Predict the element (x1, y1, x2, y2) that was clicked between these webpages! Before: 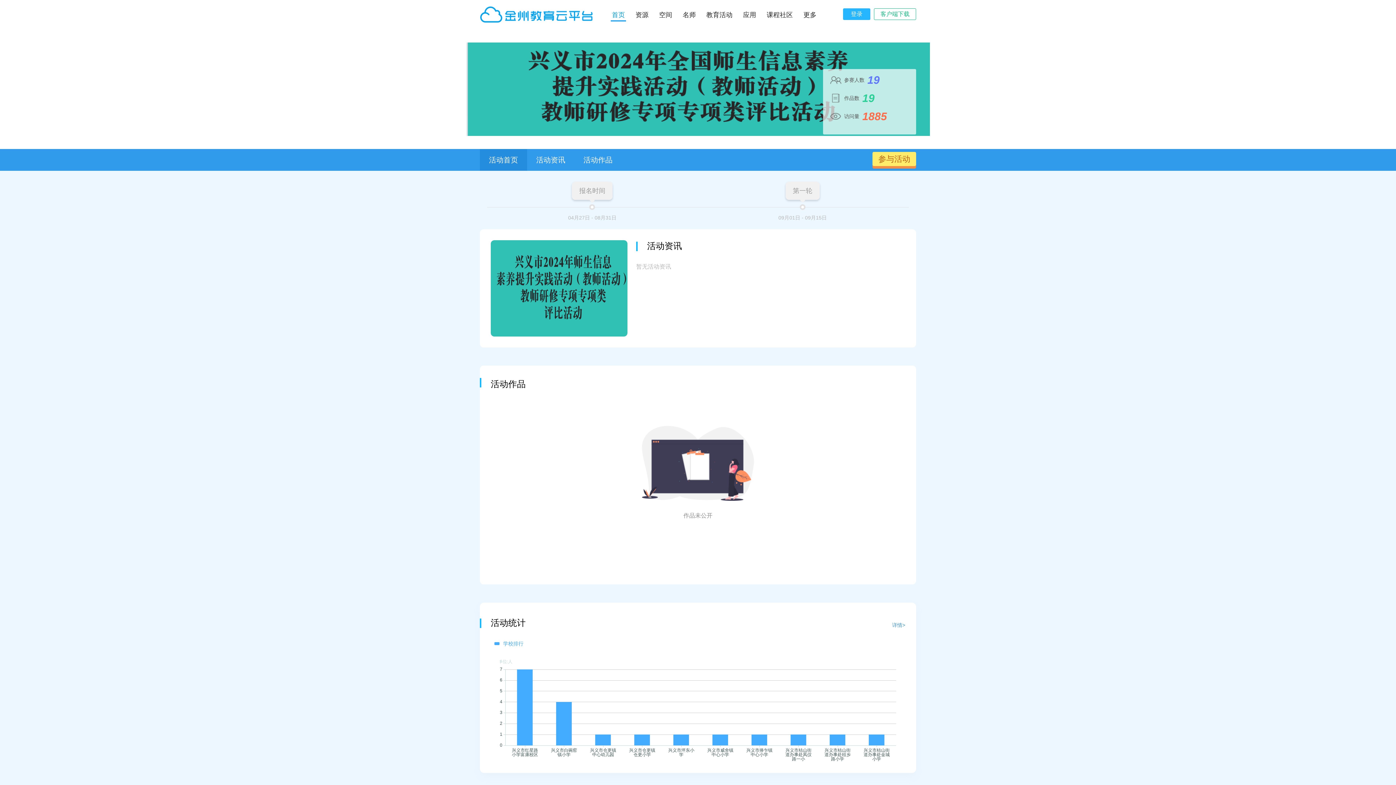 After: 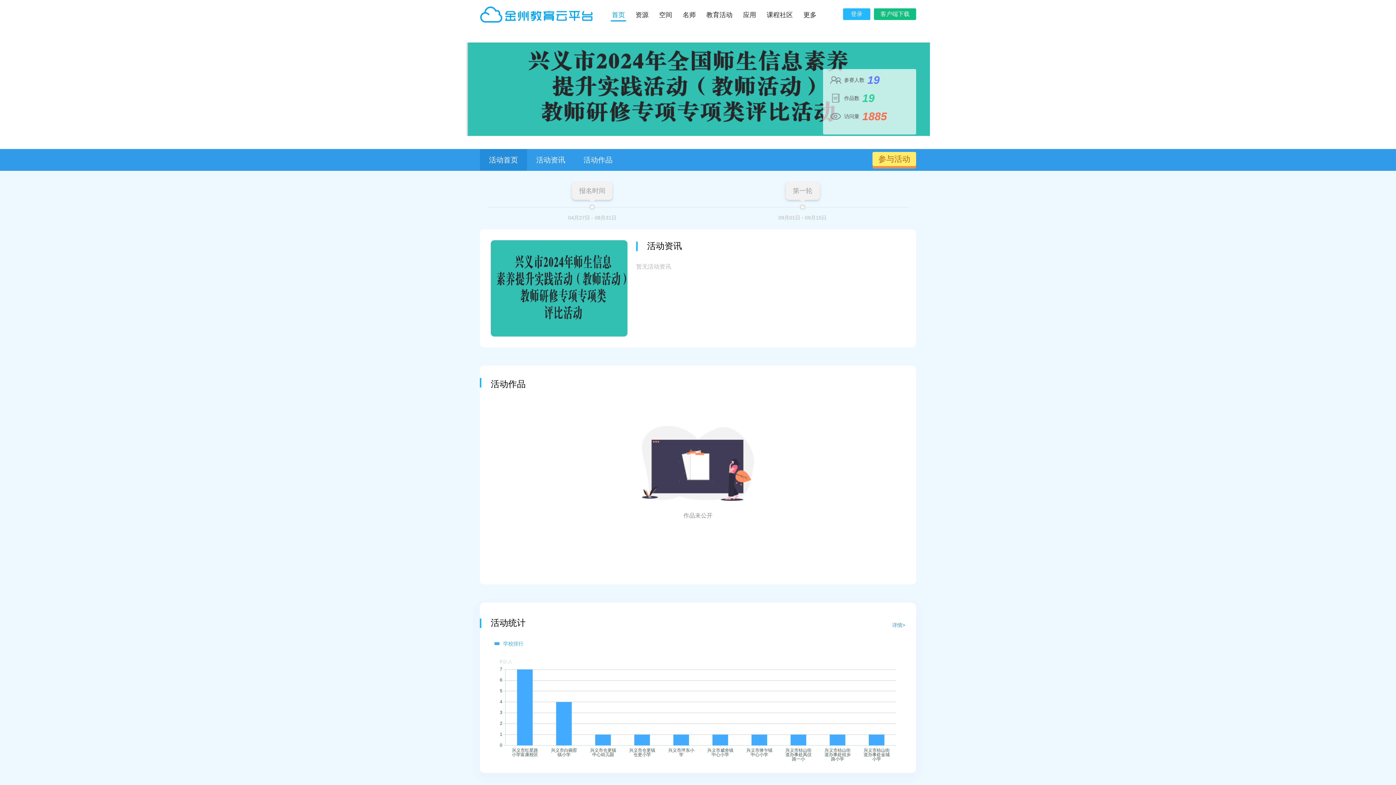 Action: label: 客户端下载 bbox: (874, 8, 916, 20)